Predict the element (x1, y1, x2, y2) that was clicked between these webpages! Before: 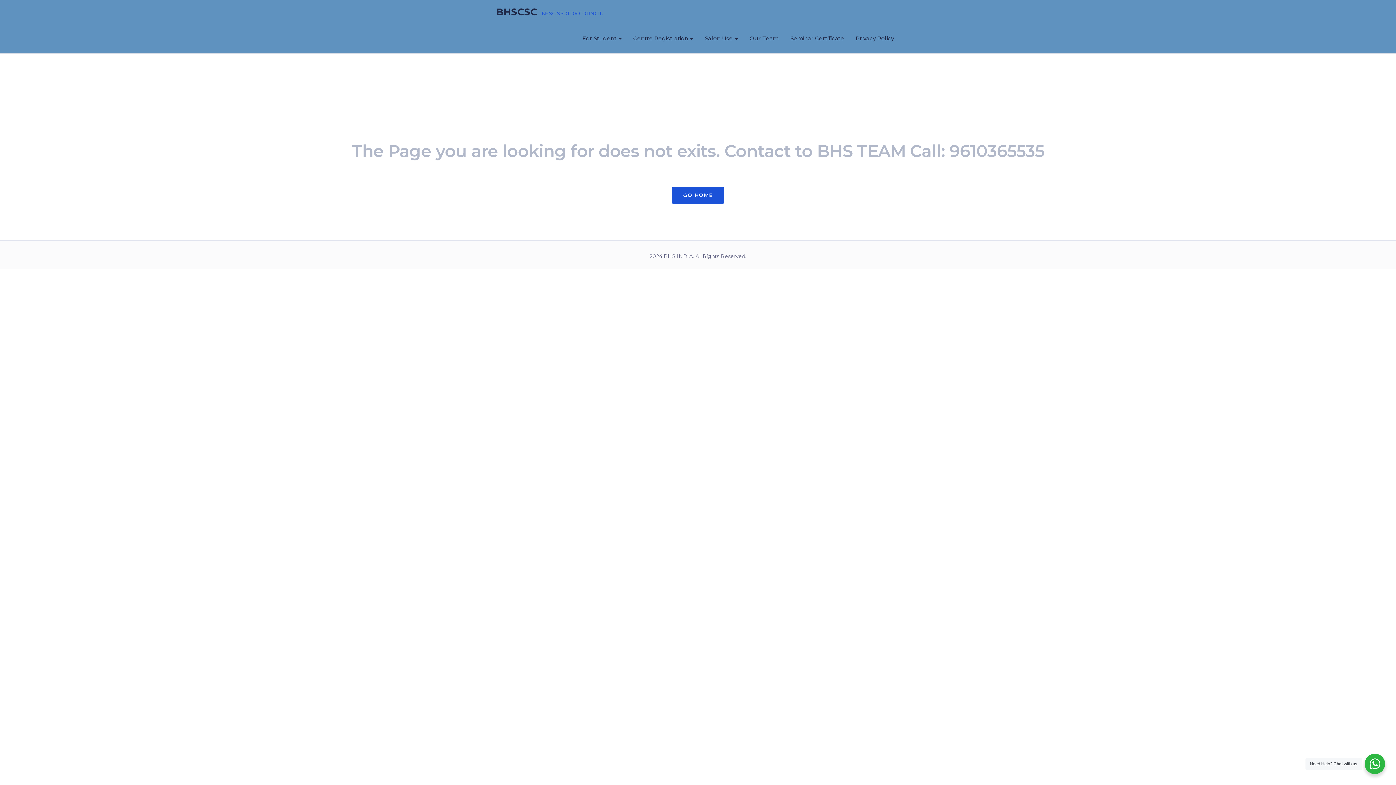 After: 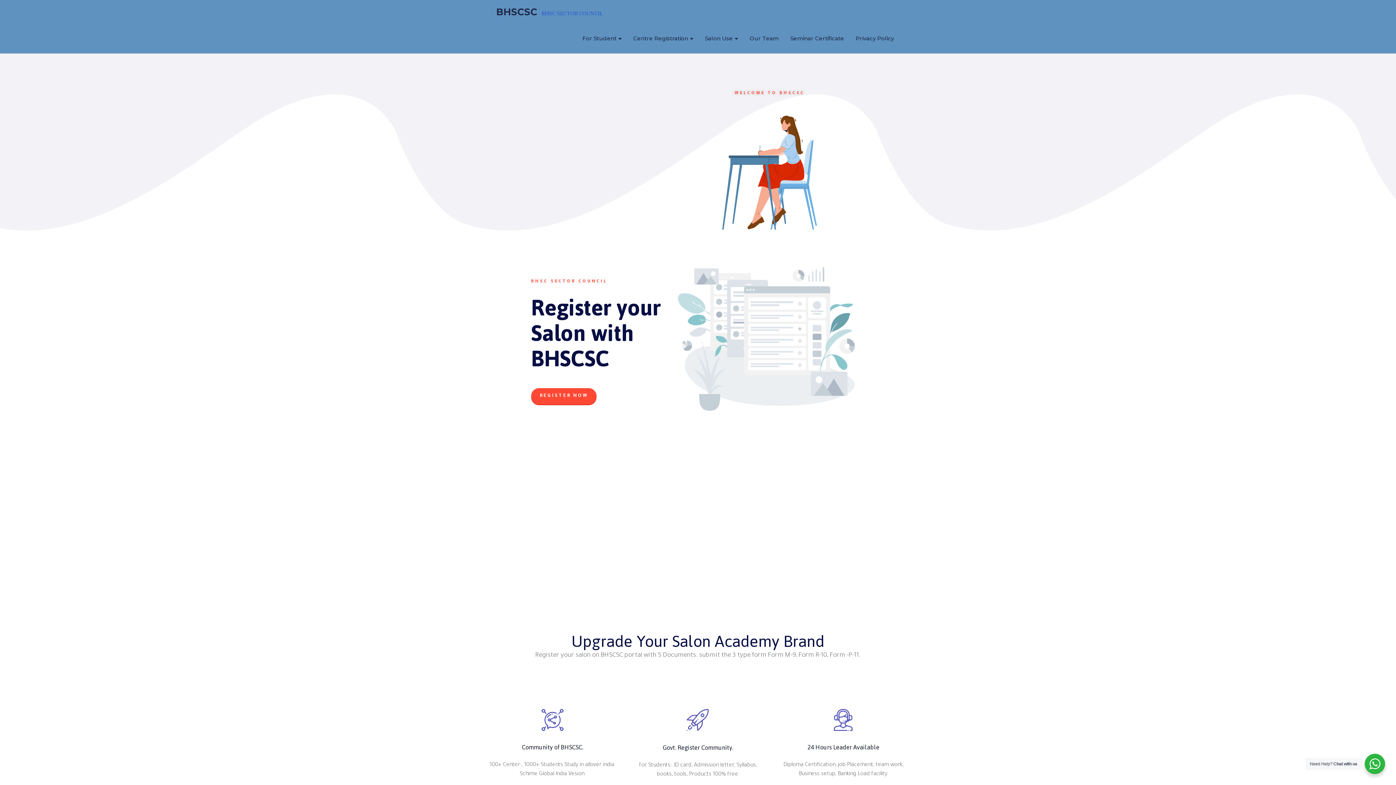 Action: label: GO HOME bbox: (672, 186, 723, 204)